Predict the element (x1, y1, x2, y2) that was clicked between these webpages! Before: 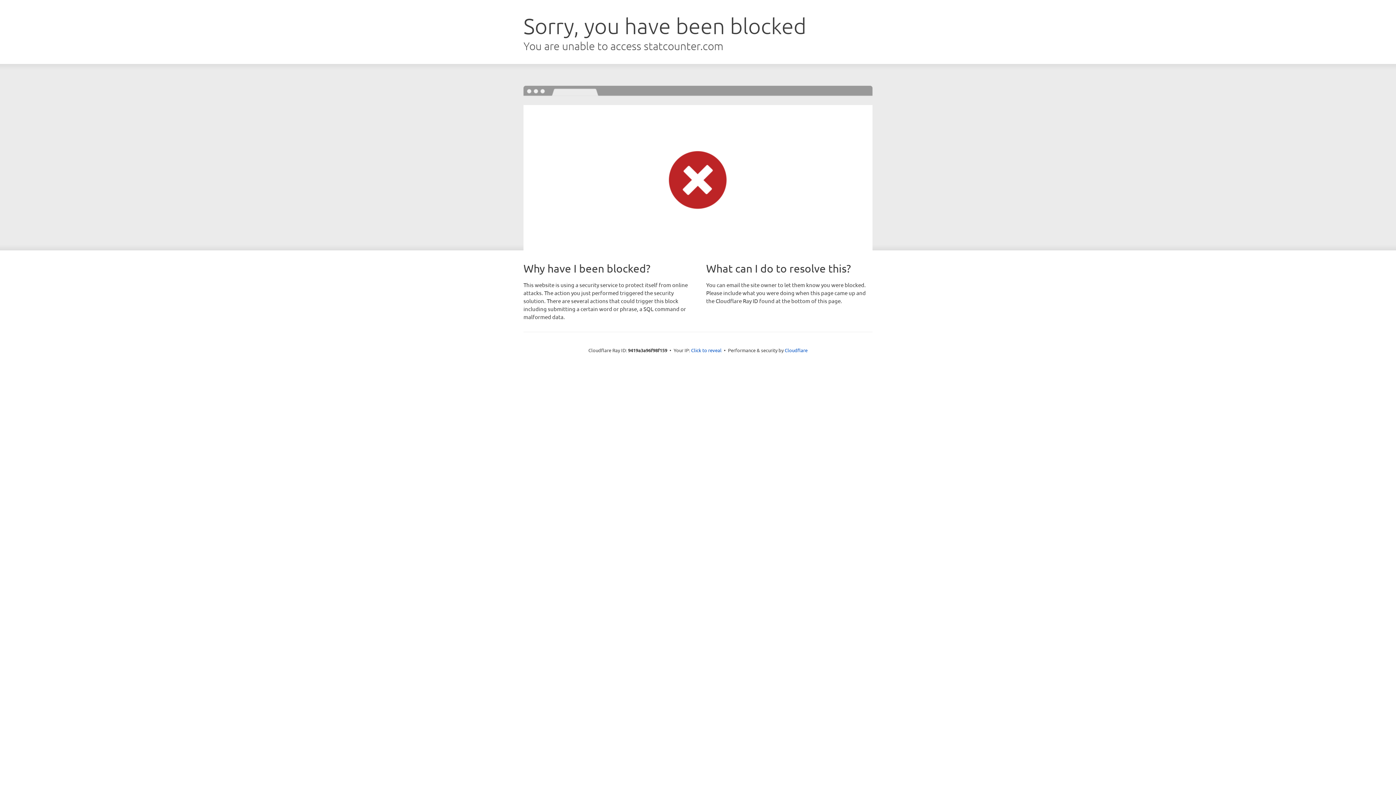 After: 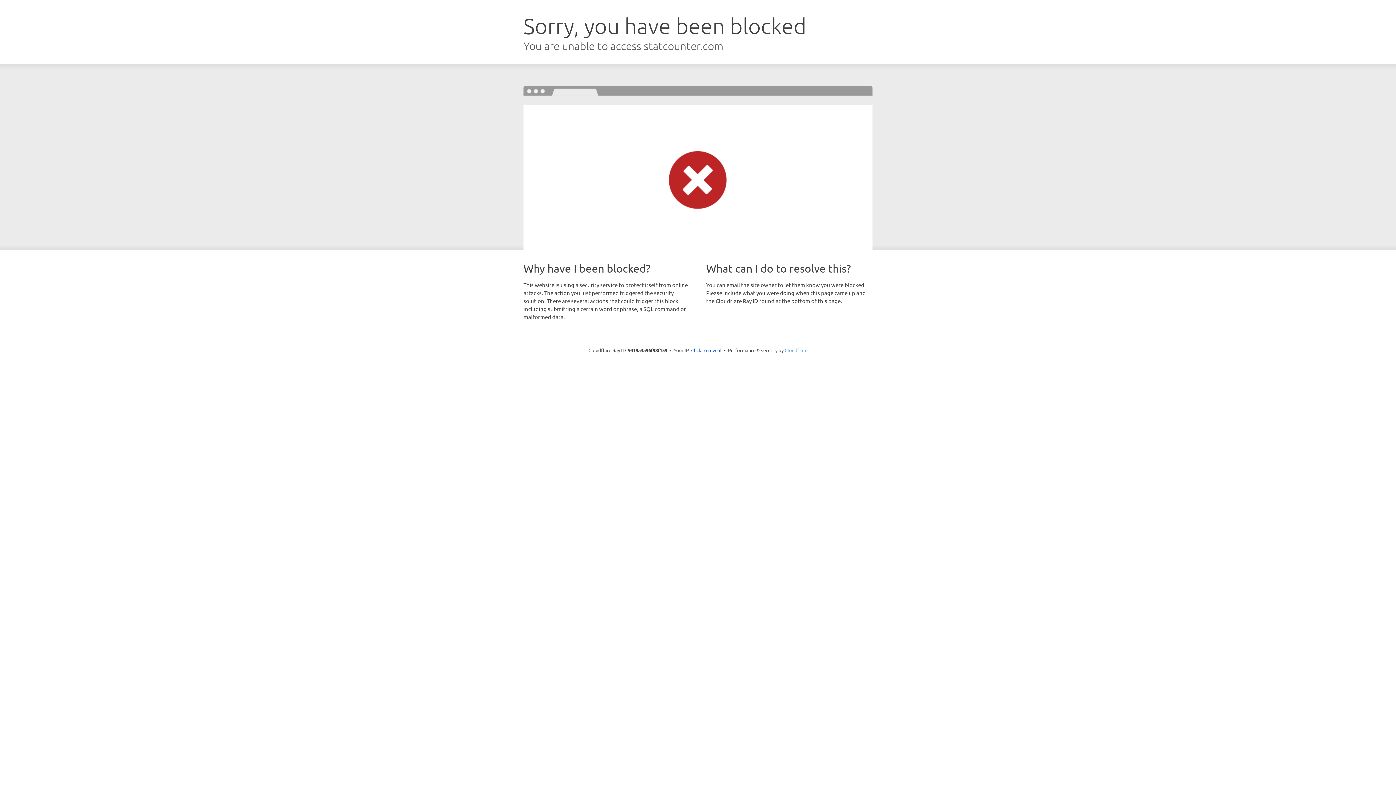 Action: bbox: (784, 347, 807, 353) label: Cloudflare